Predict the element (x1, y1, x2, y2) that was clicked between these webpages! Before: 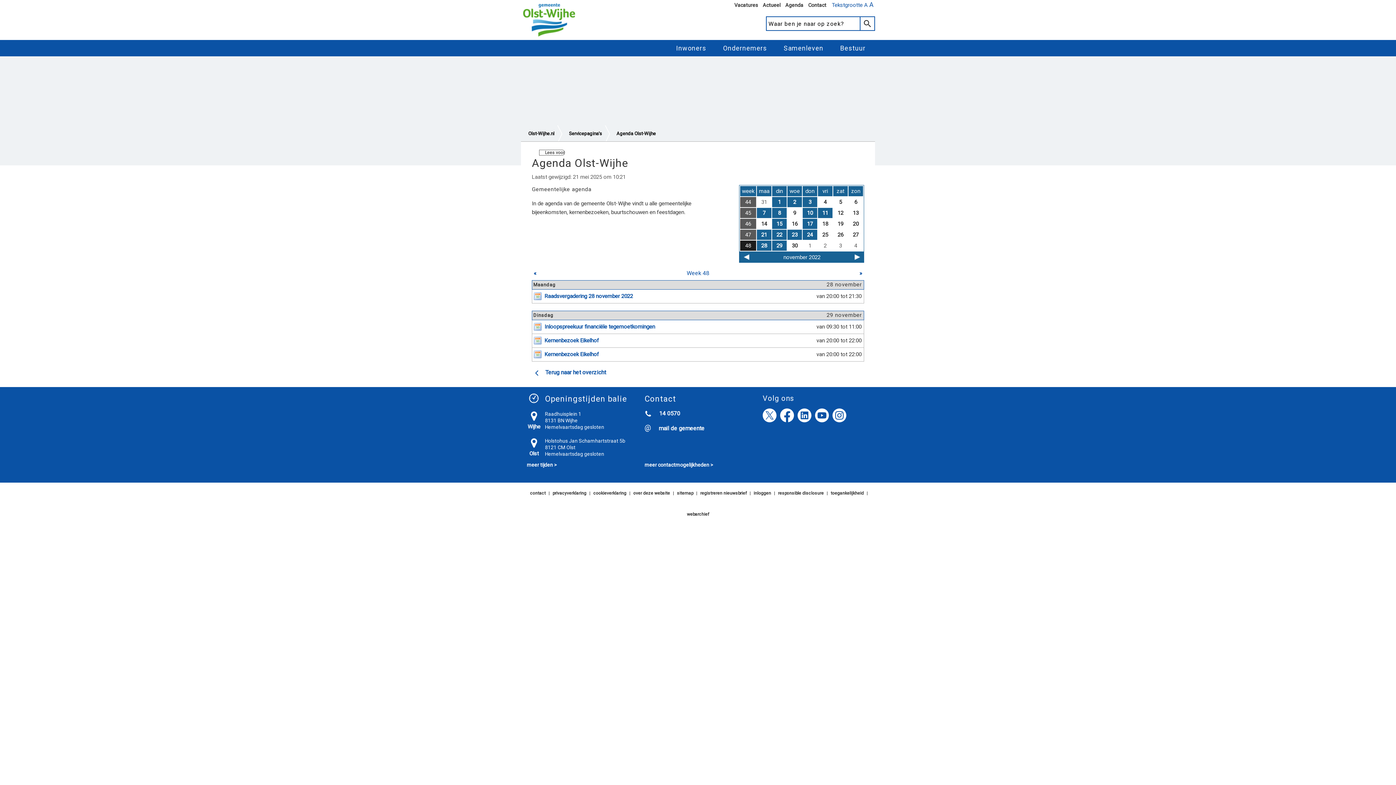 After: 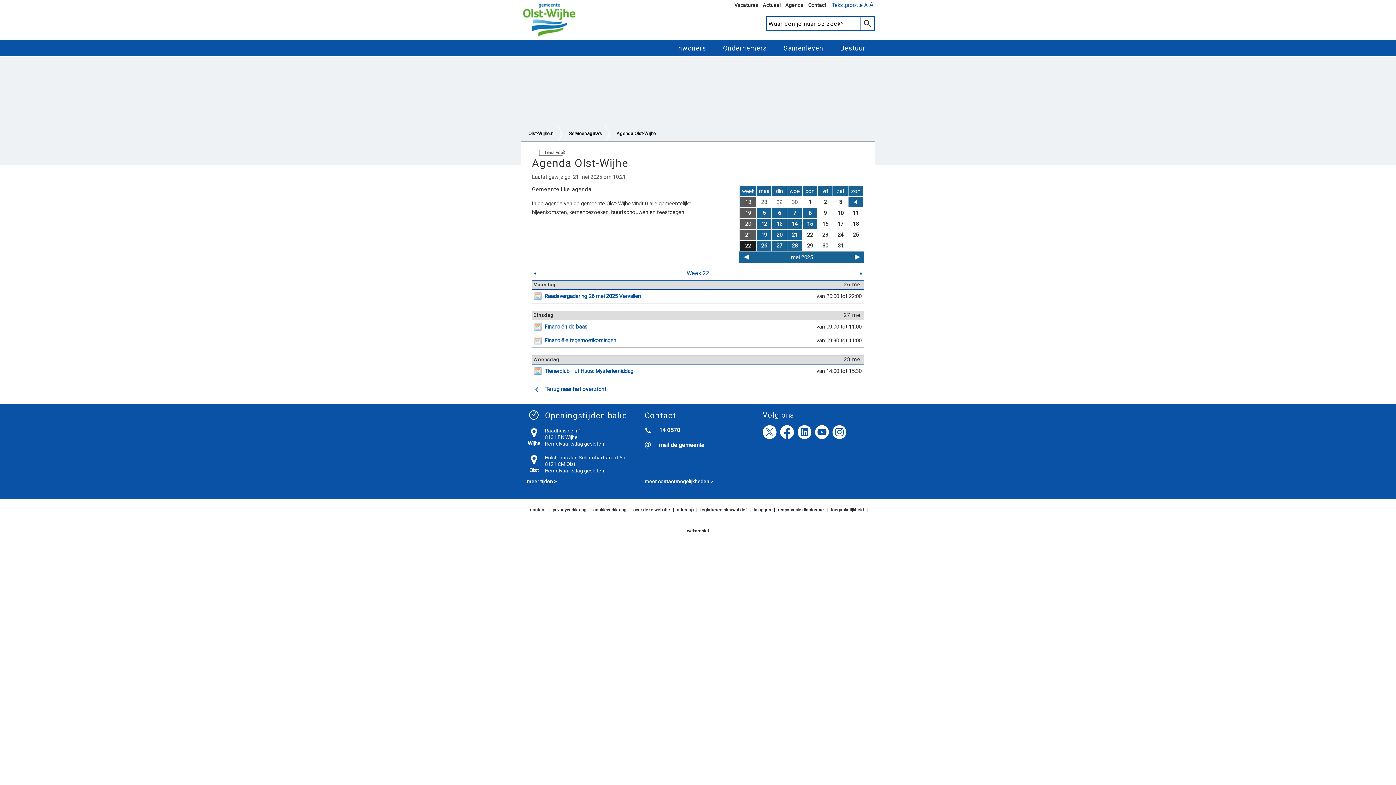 Action: label: Agenda Olst-Wijhe bbox: (616, 130, 670, 136)